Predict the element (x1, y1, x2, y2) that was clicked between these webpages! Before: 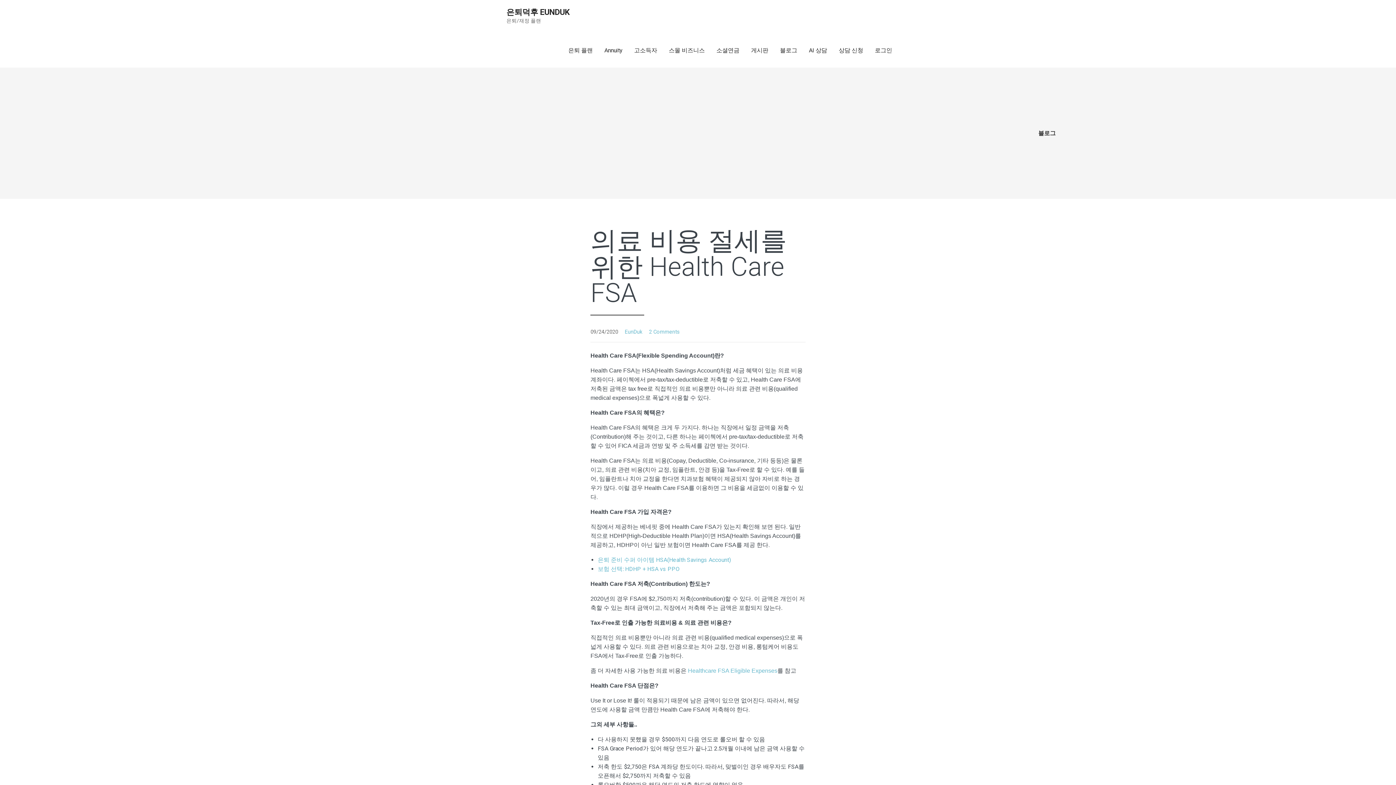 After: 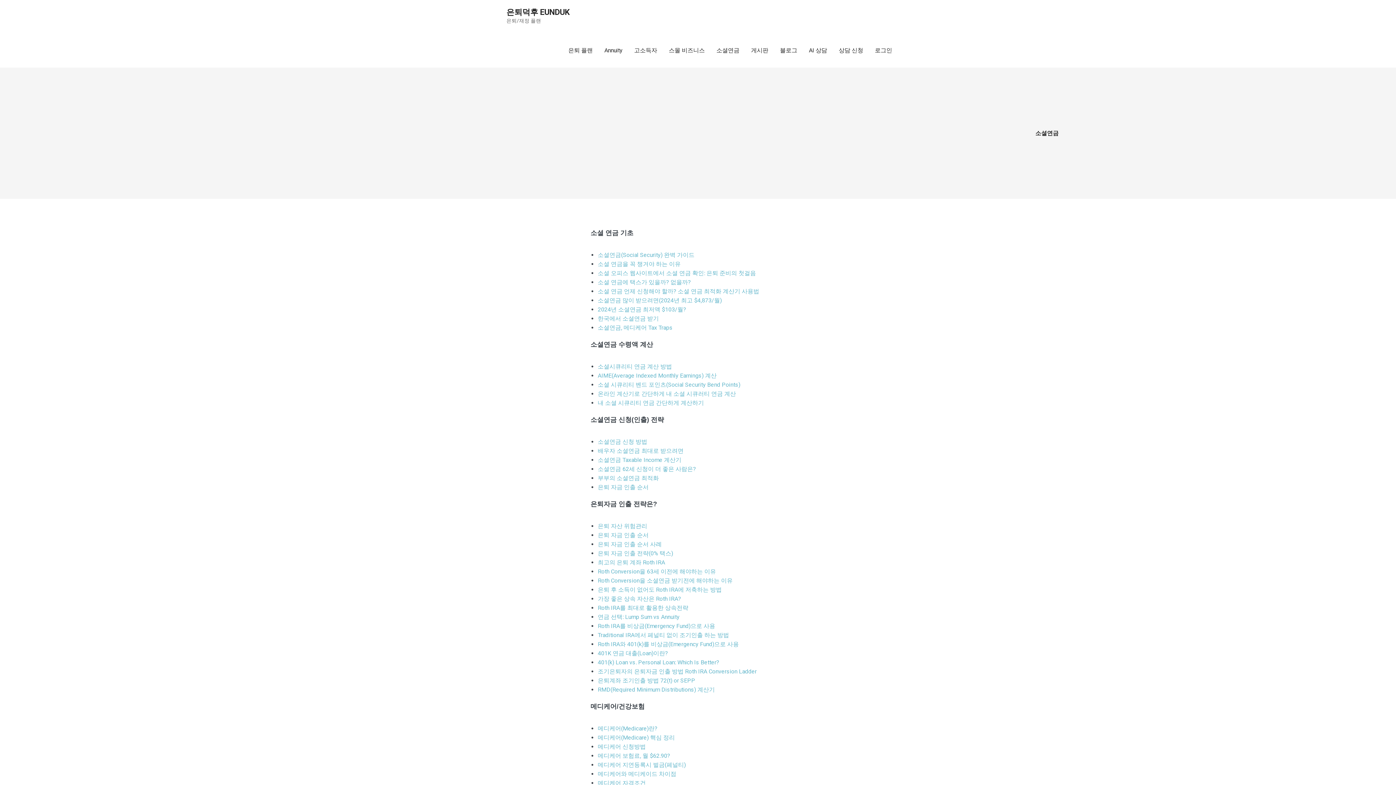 Action: bbox: (710, 33, 745, 67) label: 소셜연금